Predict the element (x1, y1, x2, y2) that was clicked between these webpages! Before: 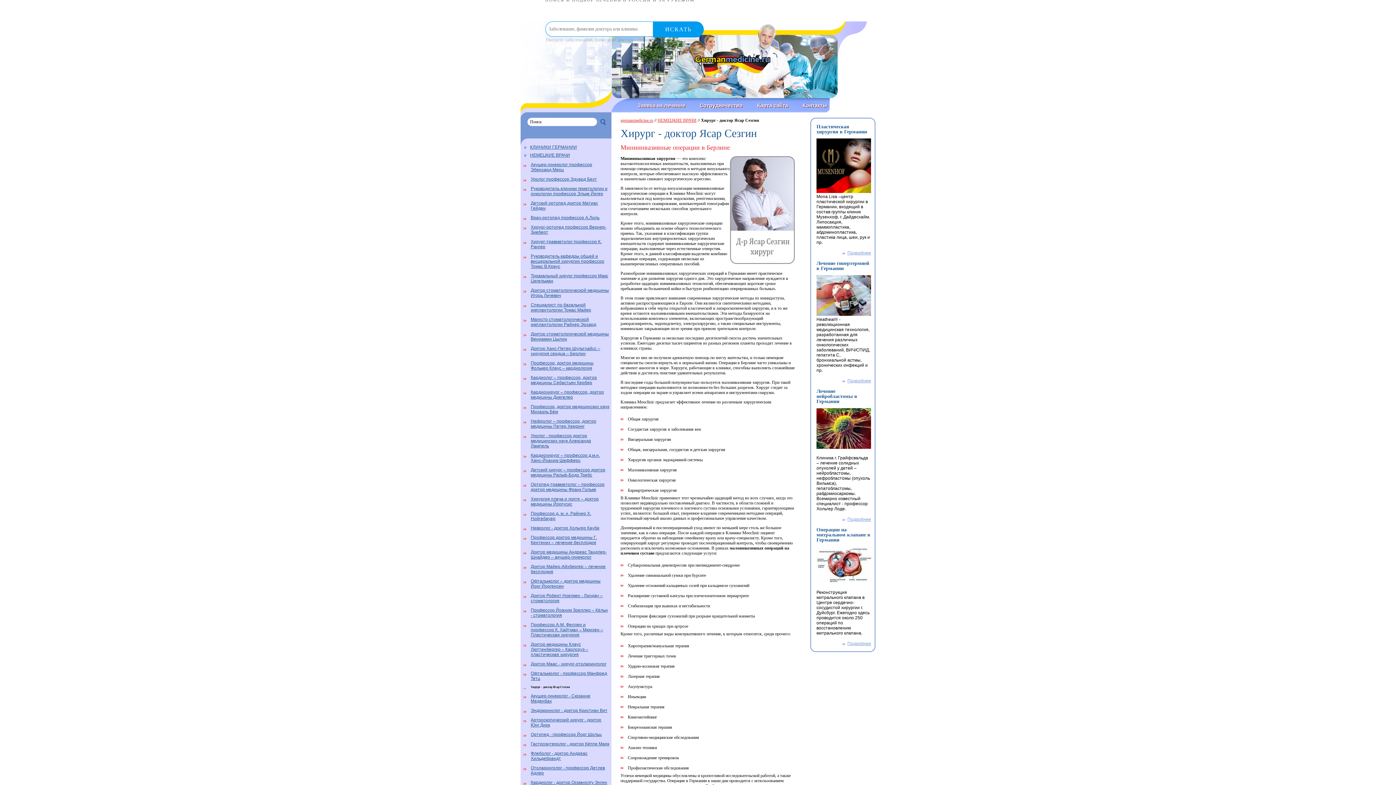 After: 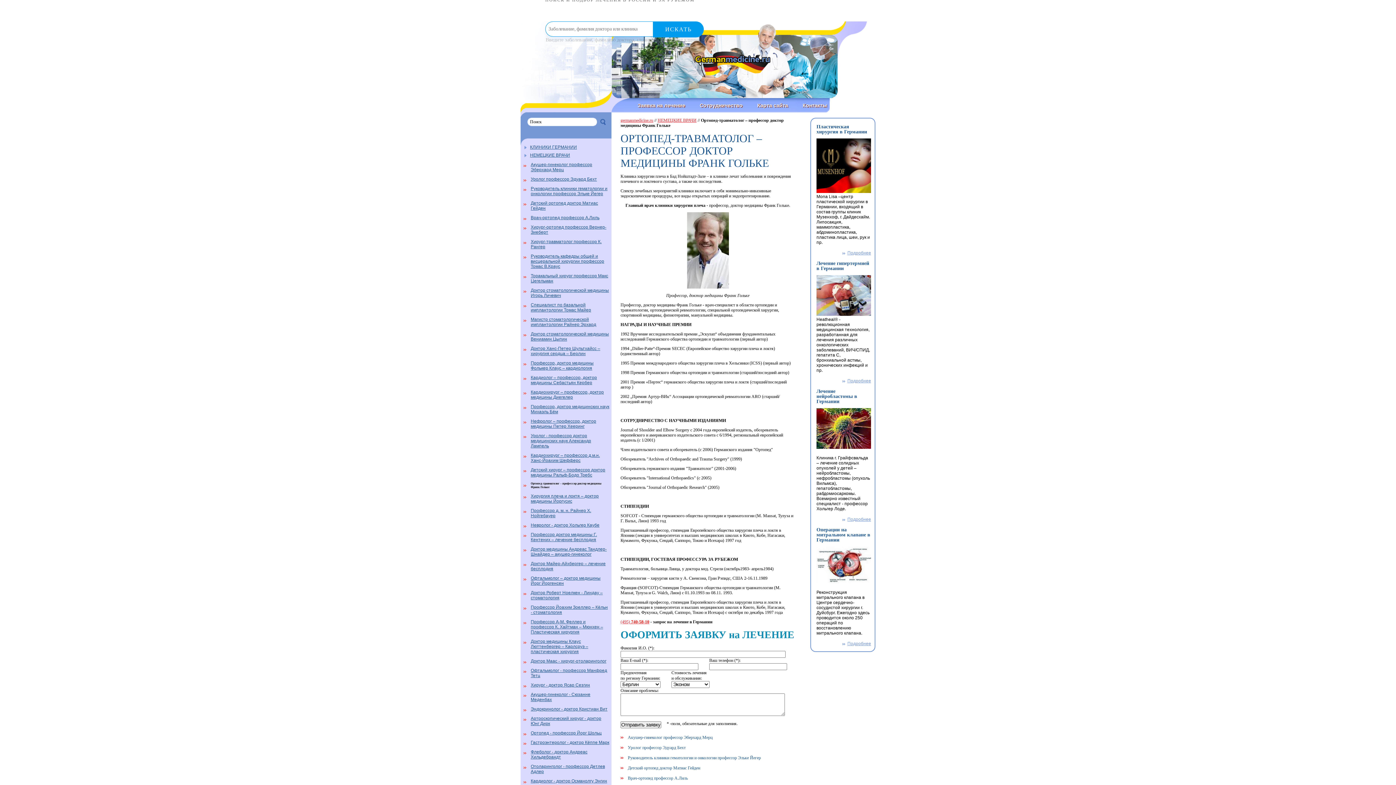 Action: bbox: (530, 482, 604, 492) label: Ортопед-травматолог – профессор доктор медицины Франк Гольке